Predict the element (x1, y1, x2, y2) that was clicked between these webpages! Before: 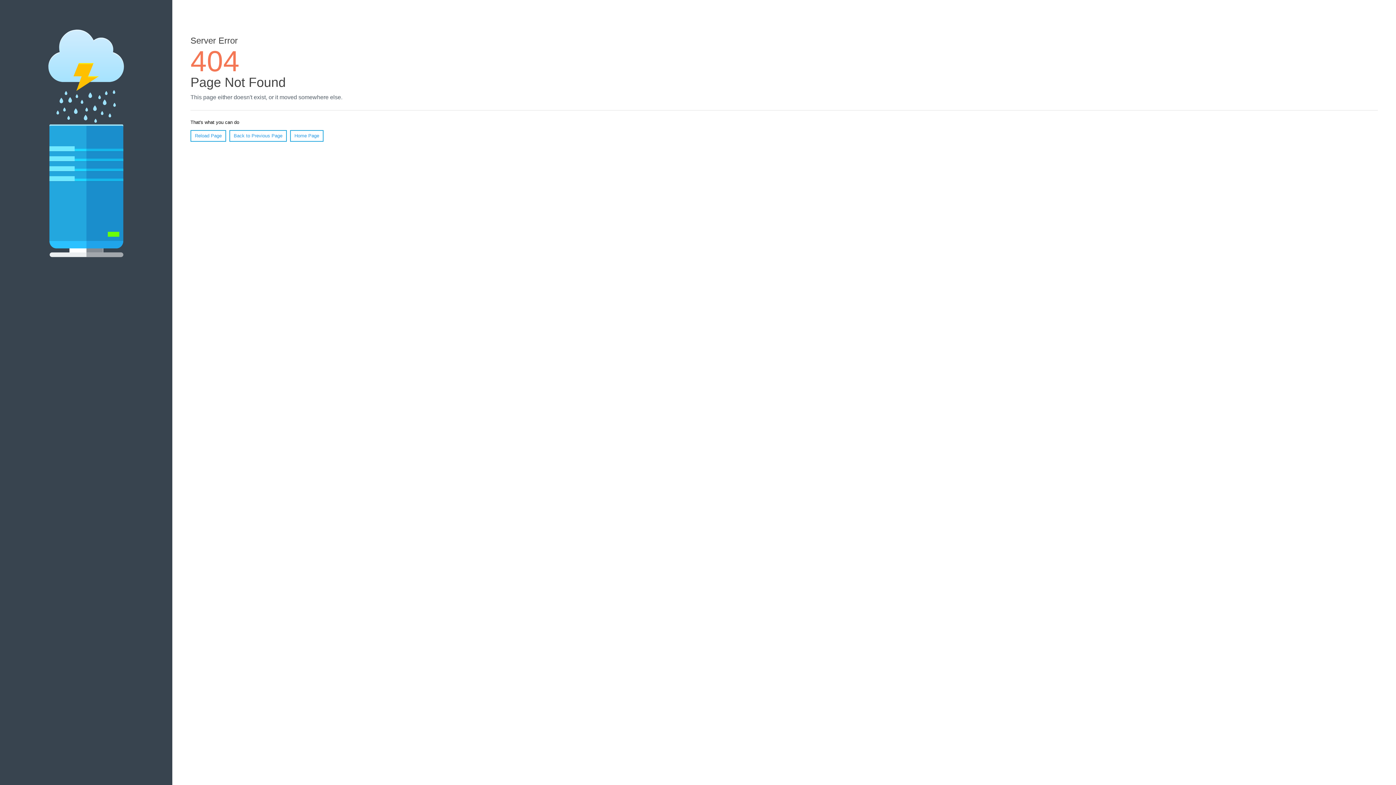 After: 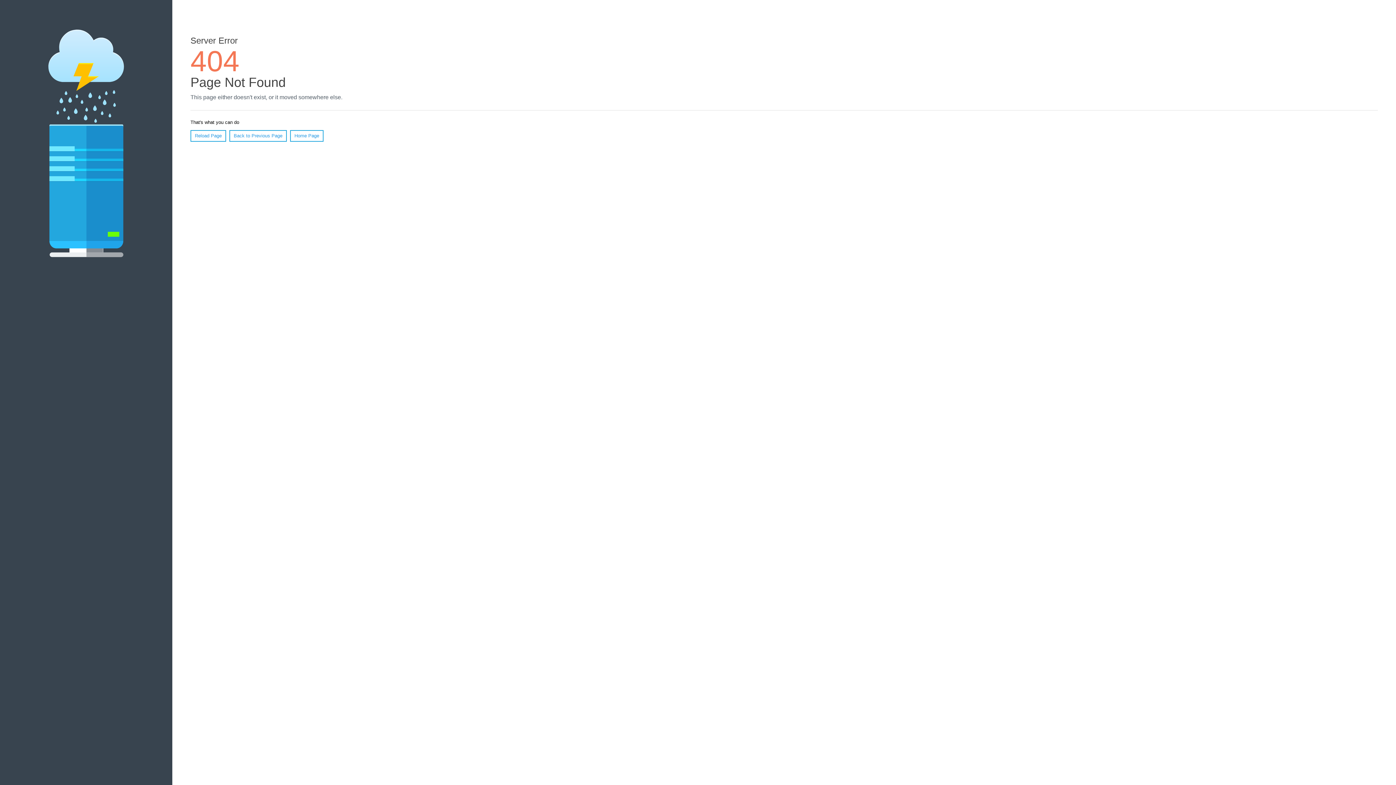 Action: bbox: (190, 130, 226, 141) label: Reload Page